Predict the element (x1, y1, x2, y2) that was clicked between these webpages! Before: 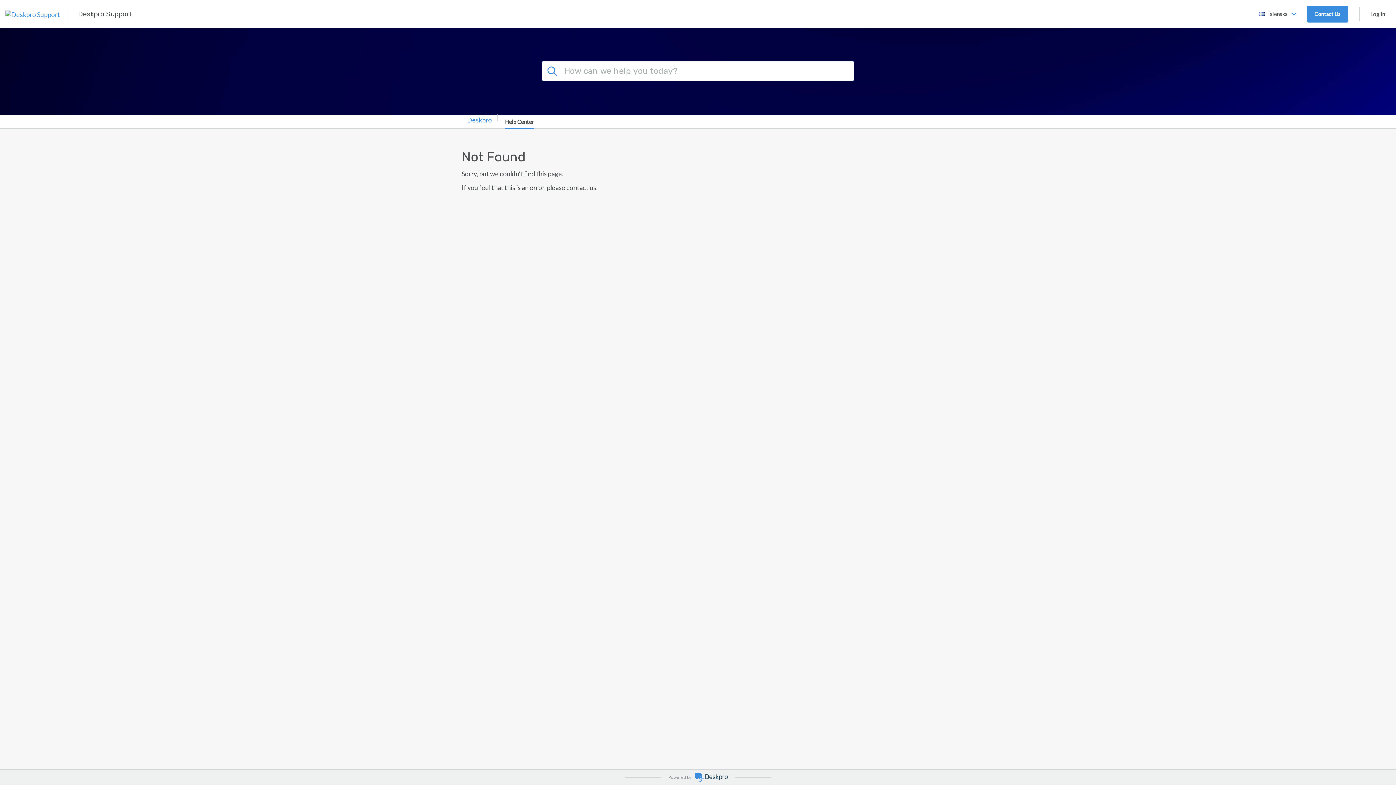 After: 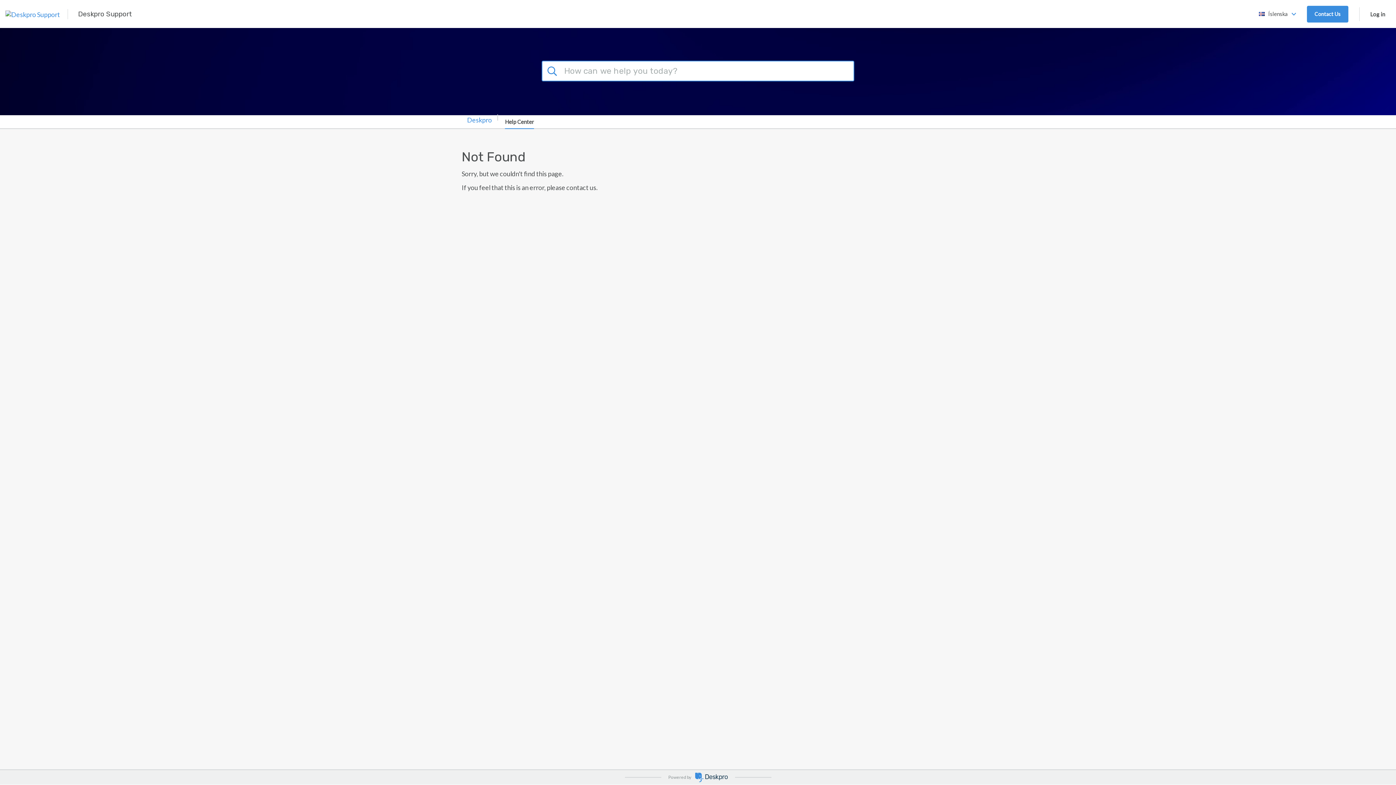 Action: bbox: (695, 772, 727, 782)